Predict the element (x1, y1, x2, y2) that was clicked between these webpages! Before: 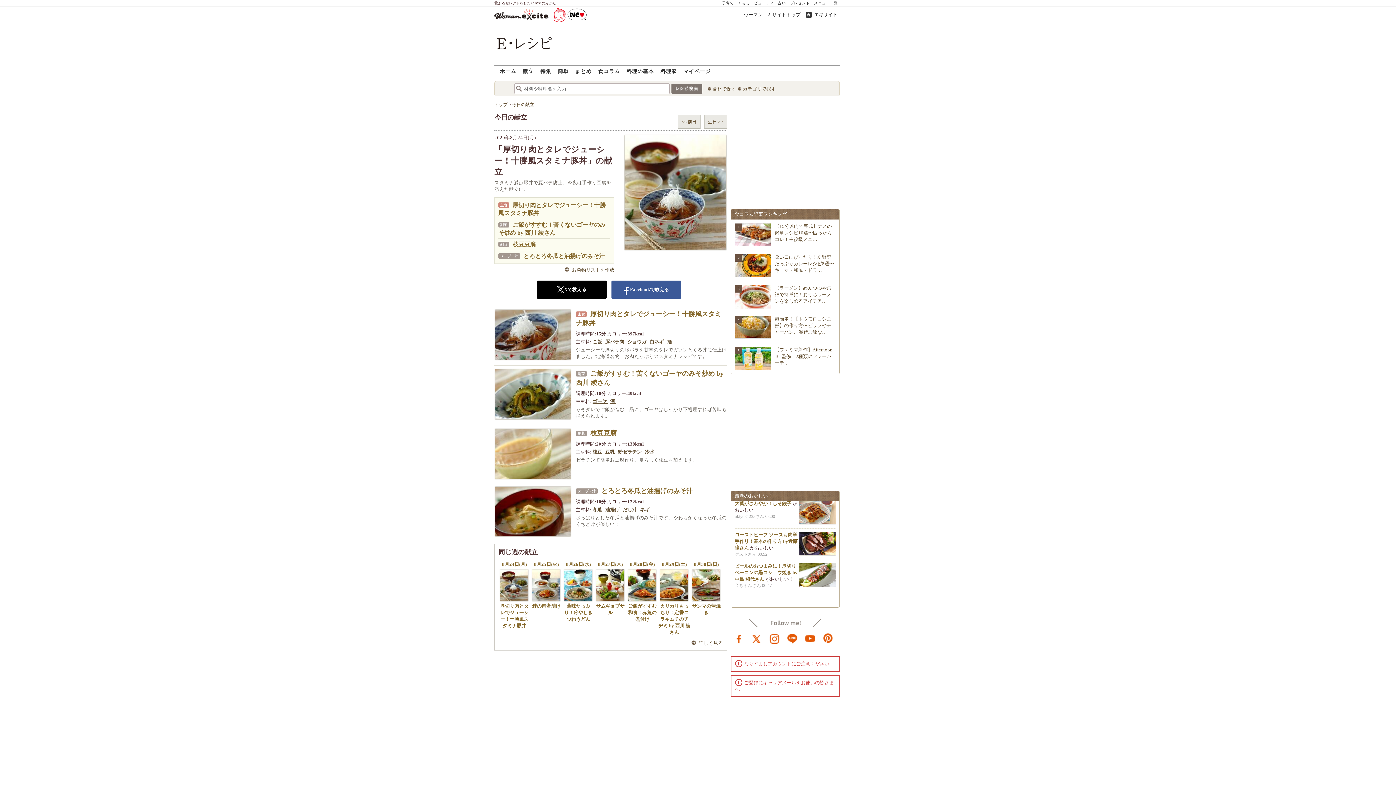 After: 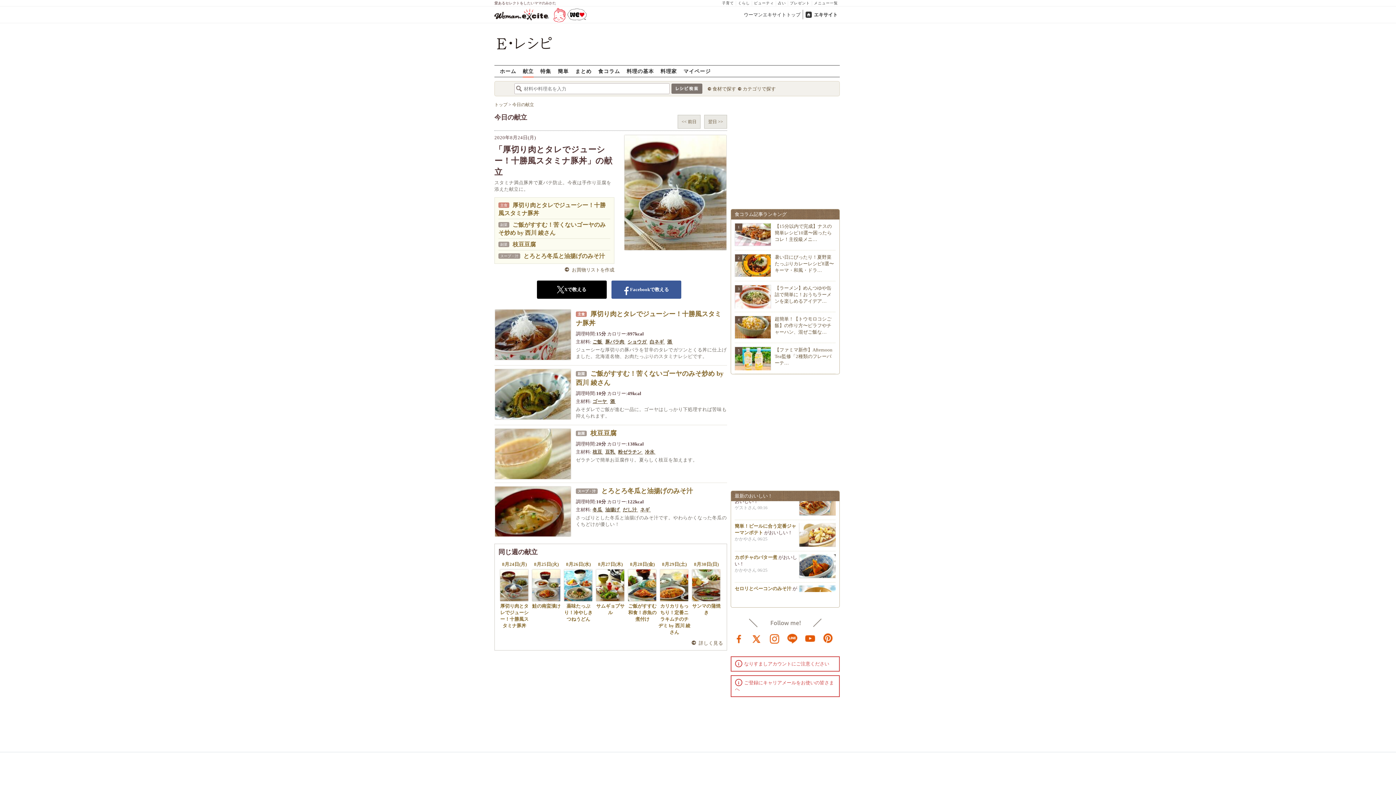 Action: label: line bbox: (787, 633, 798, 644)